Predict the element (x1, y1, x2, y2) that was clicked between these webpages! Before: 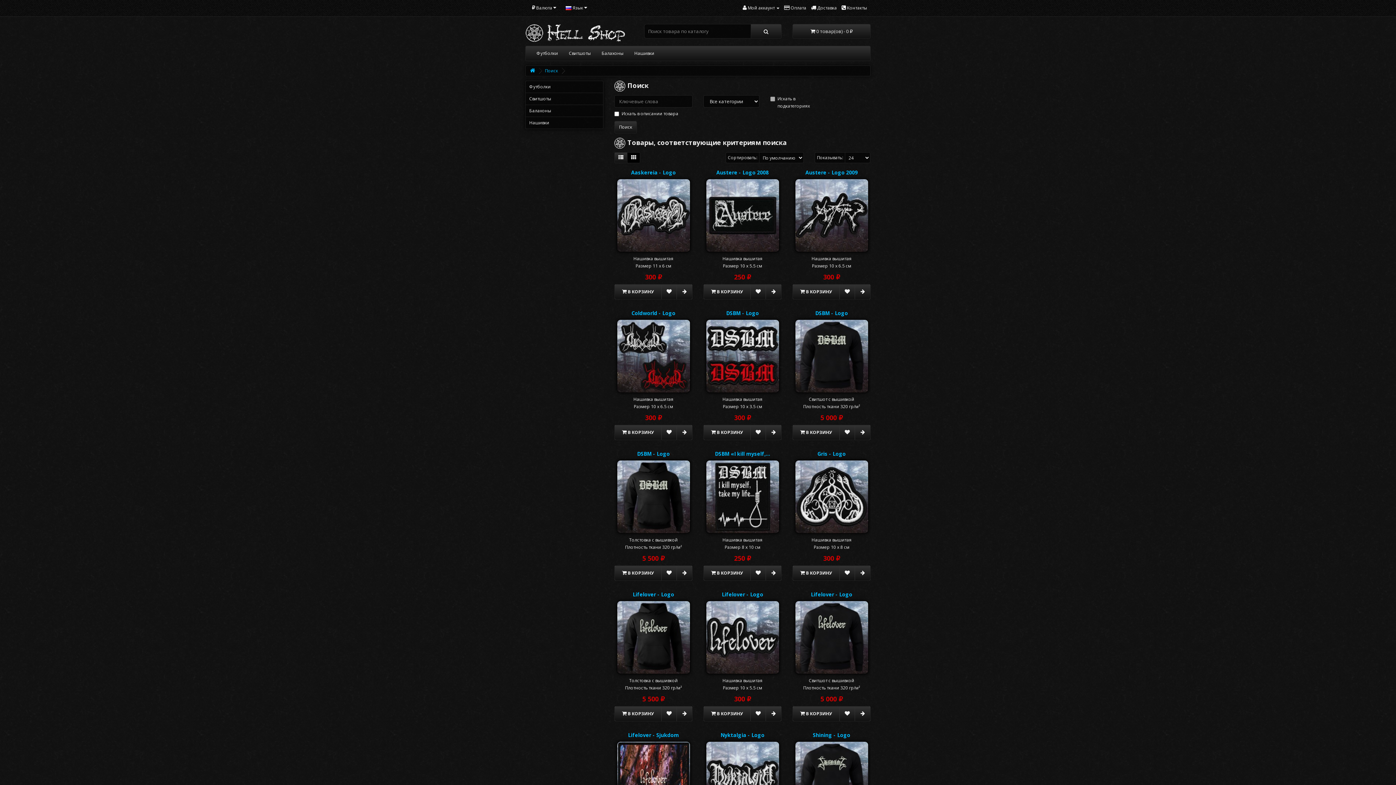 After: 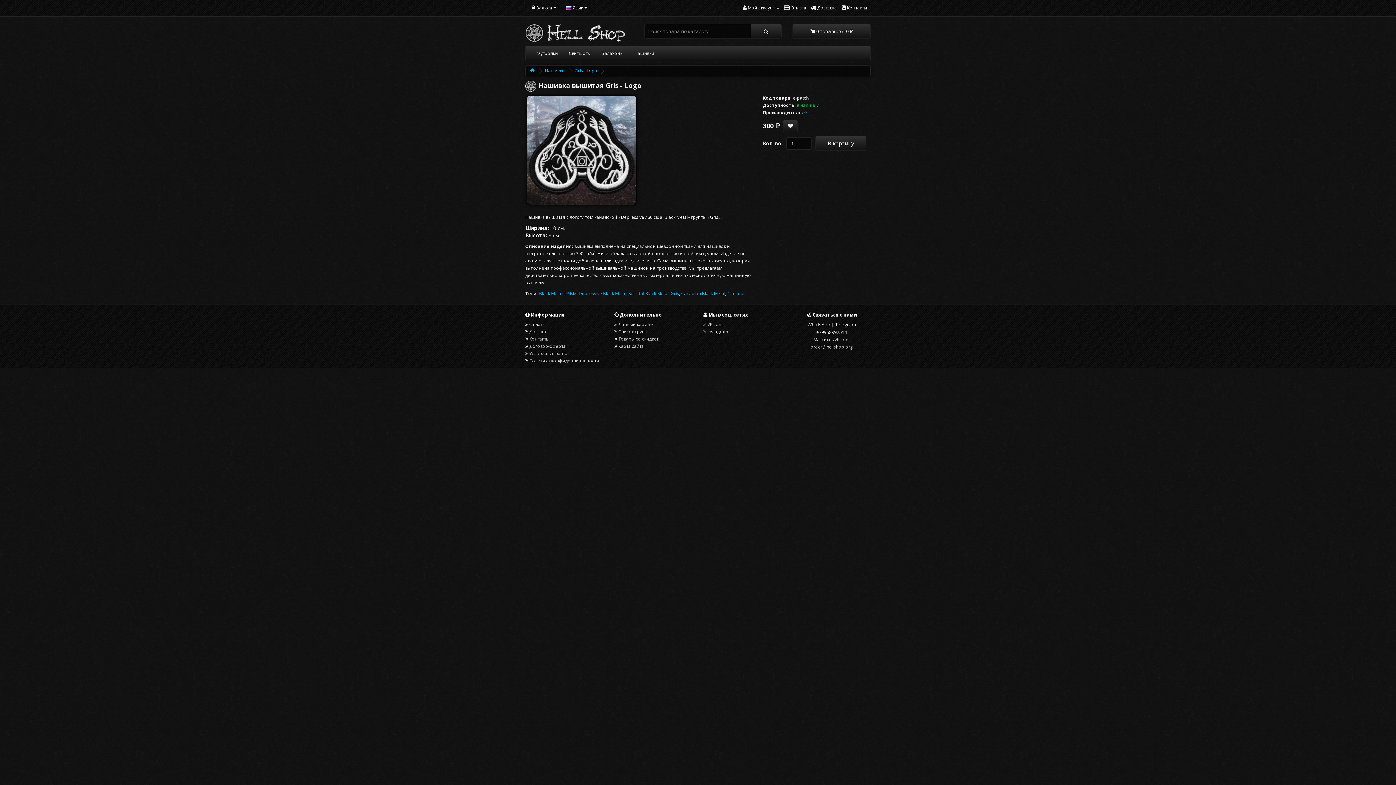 Action: bbox: (792, 460, 870, 533)